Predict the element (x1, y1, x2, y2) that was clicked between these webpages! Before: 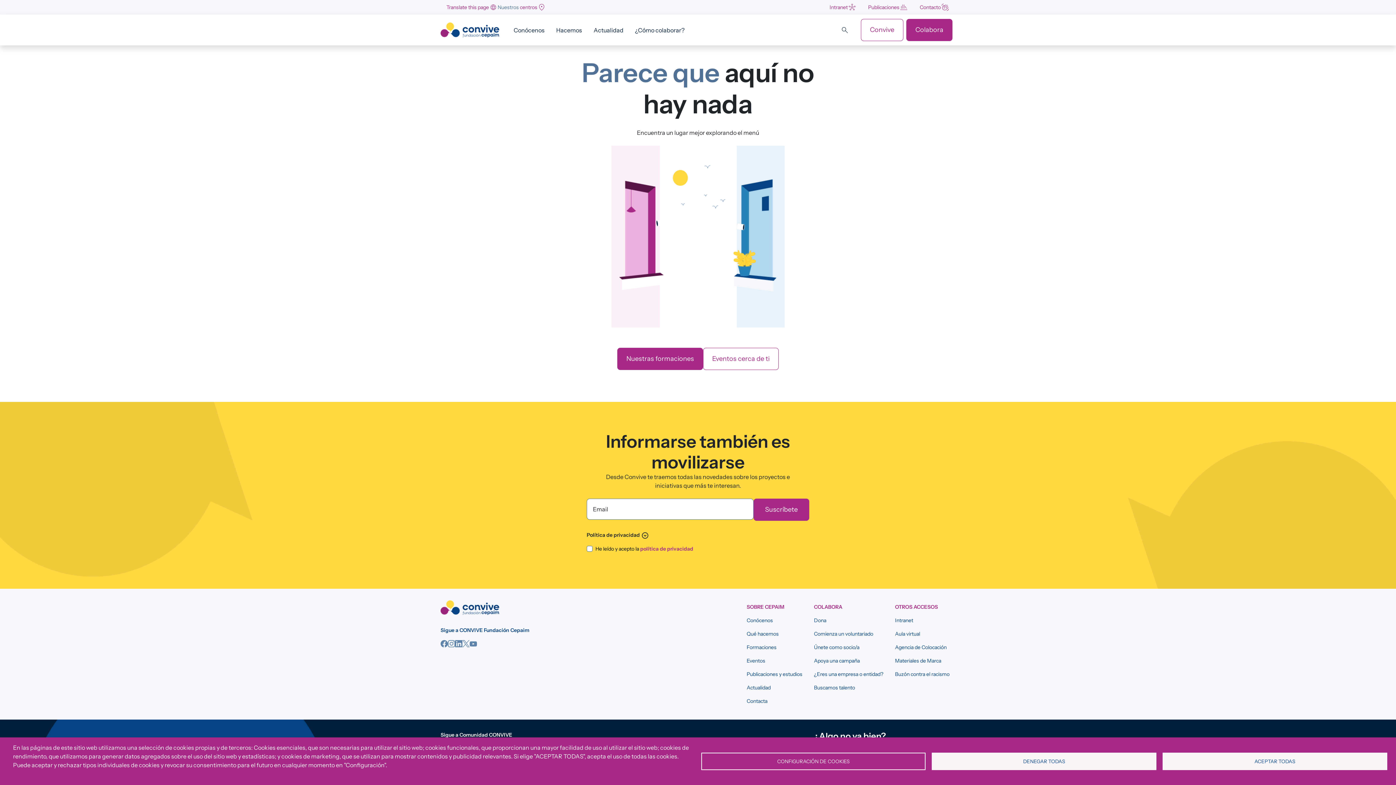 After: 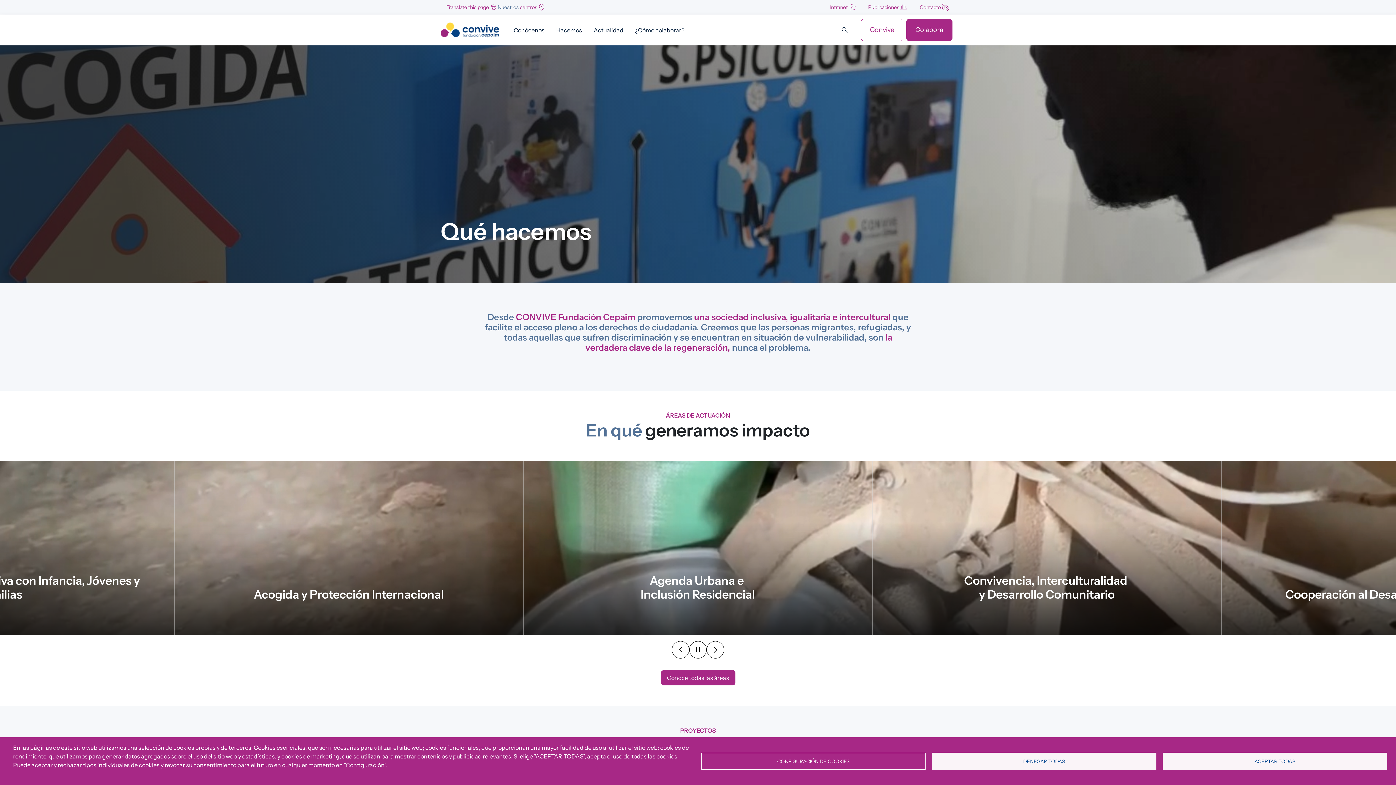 Action: label: Qué hacemos bbox: (741, 627, 808, 641)